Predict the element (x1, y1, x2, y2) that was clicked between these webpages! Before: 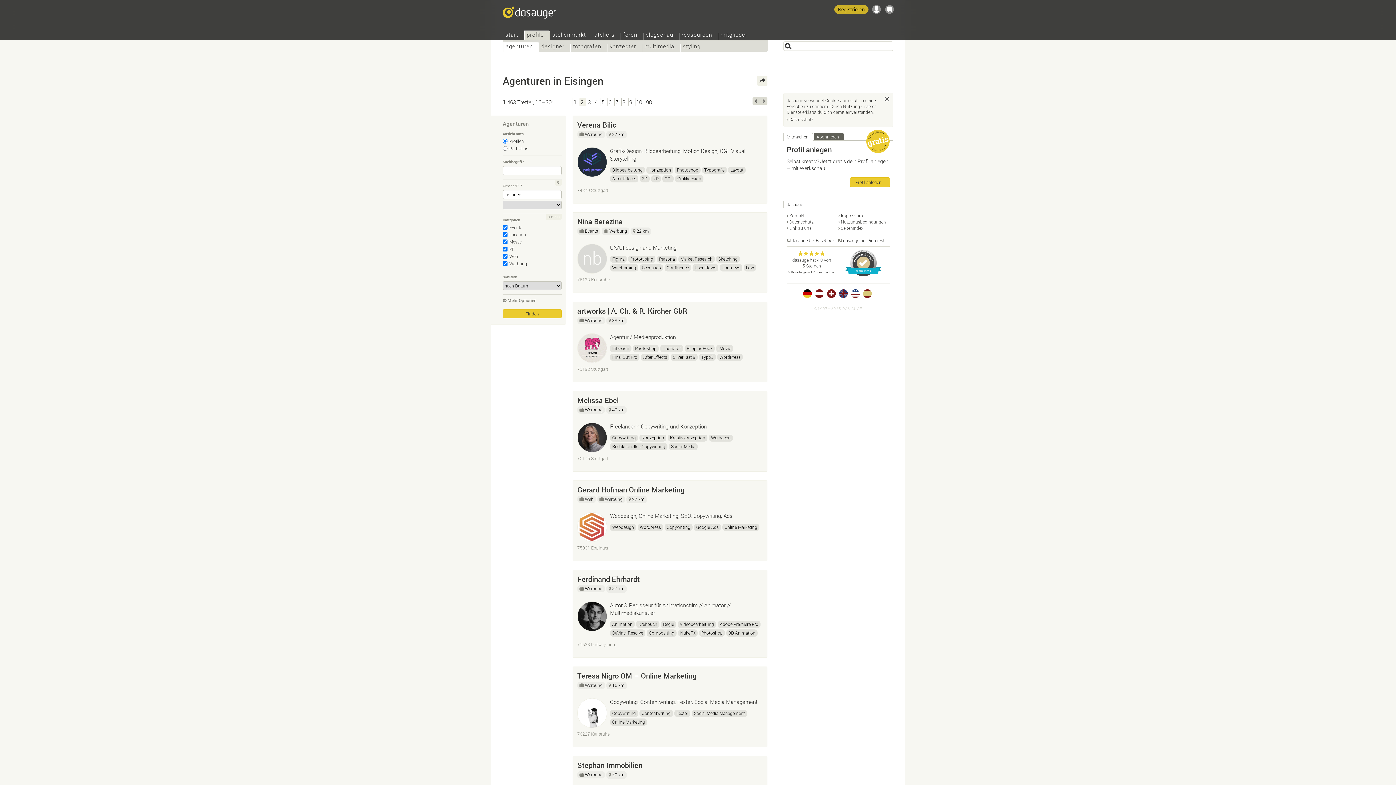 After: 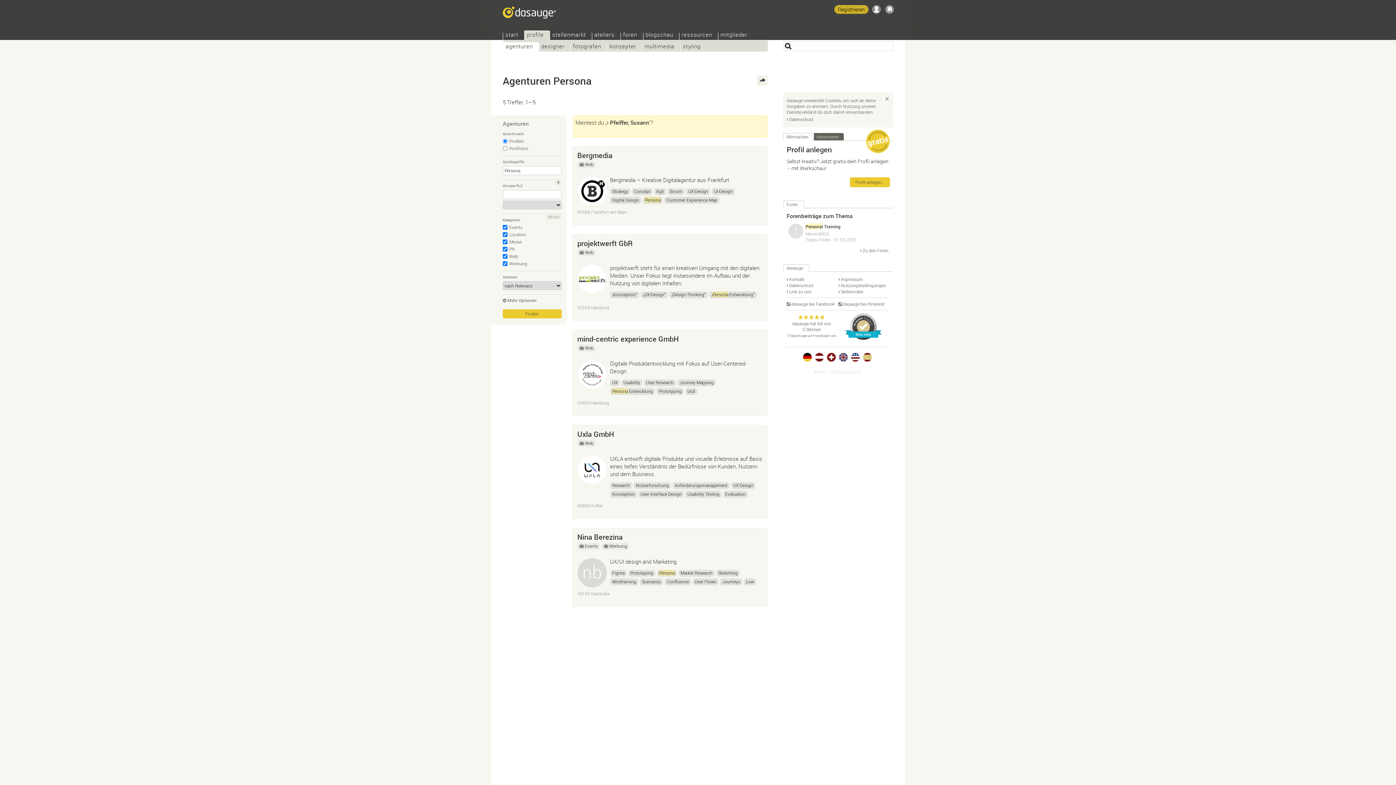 Action: label: Persona bbox: (657, 255, 677, 262)